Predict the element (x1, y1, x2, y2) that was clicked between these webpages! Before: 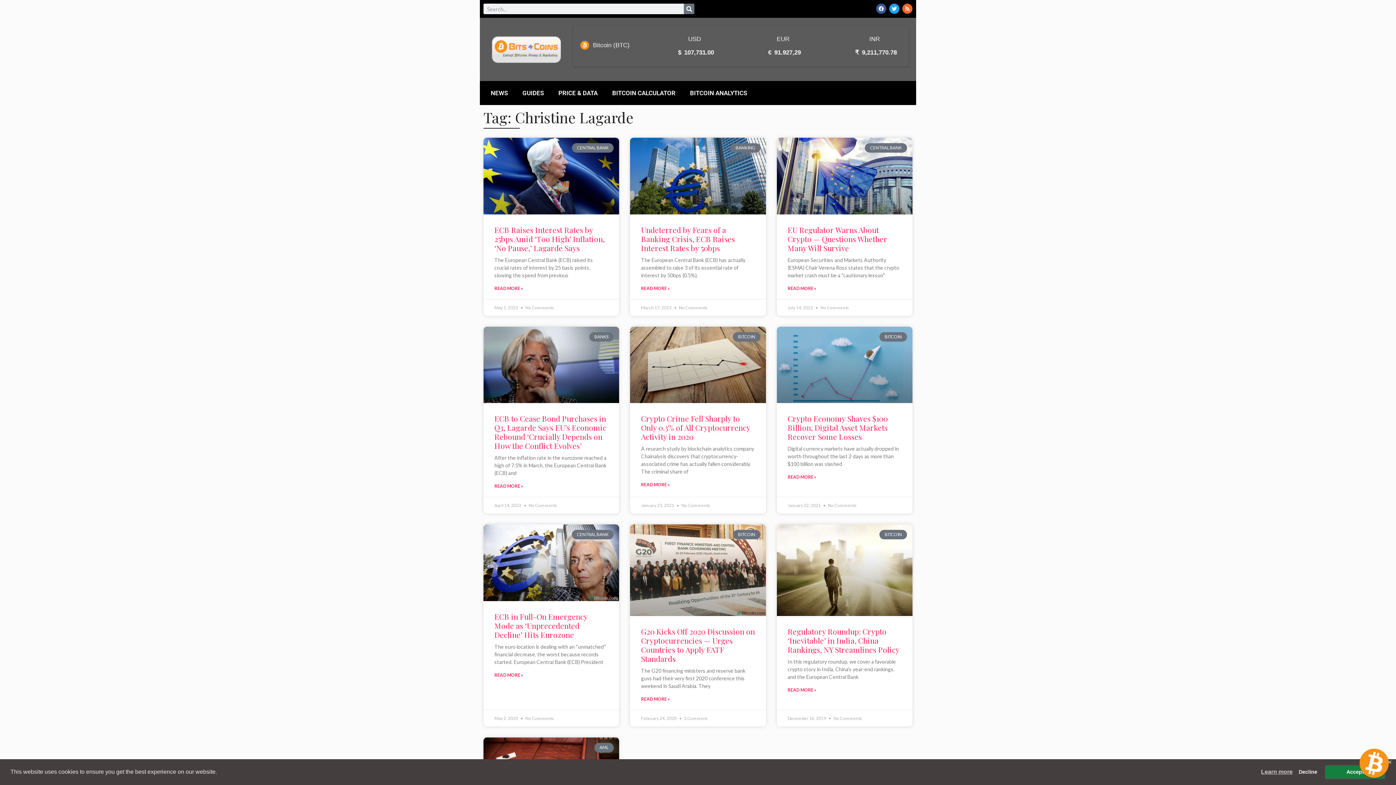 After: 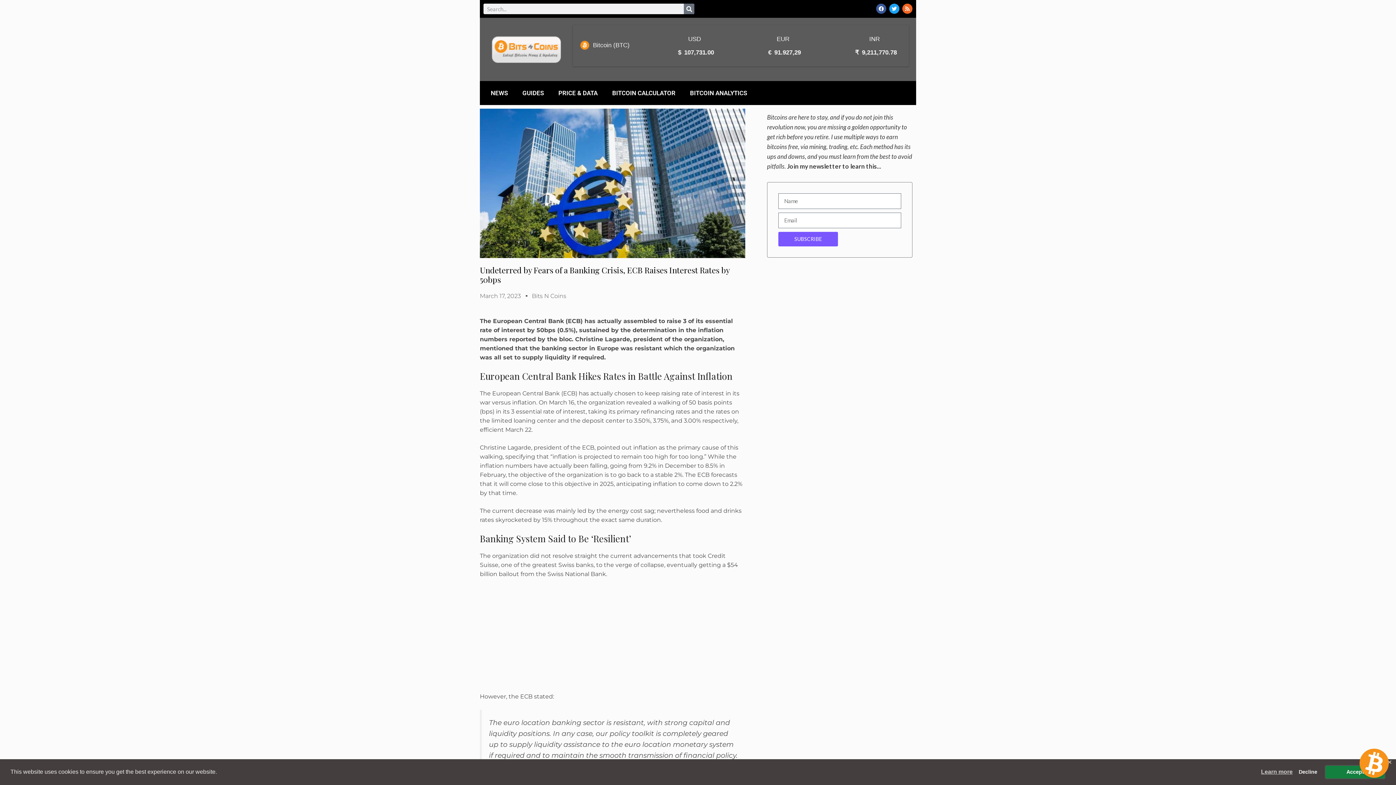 Action: label: Read more about Undeterred by Fears of a Banking Crisis, ECB Raises Interest Rates by 50bps bbox: (641, 284, 669, 291)